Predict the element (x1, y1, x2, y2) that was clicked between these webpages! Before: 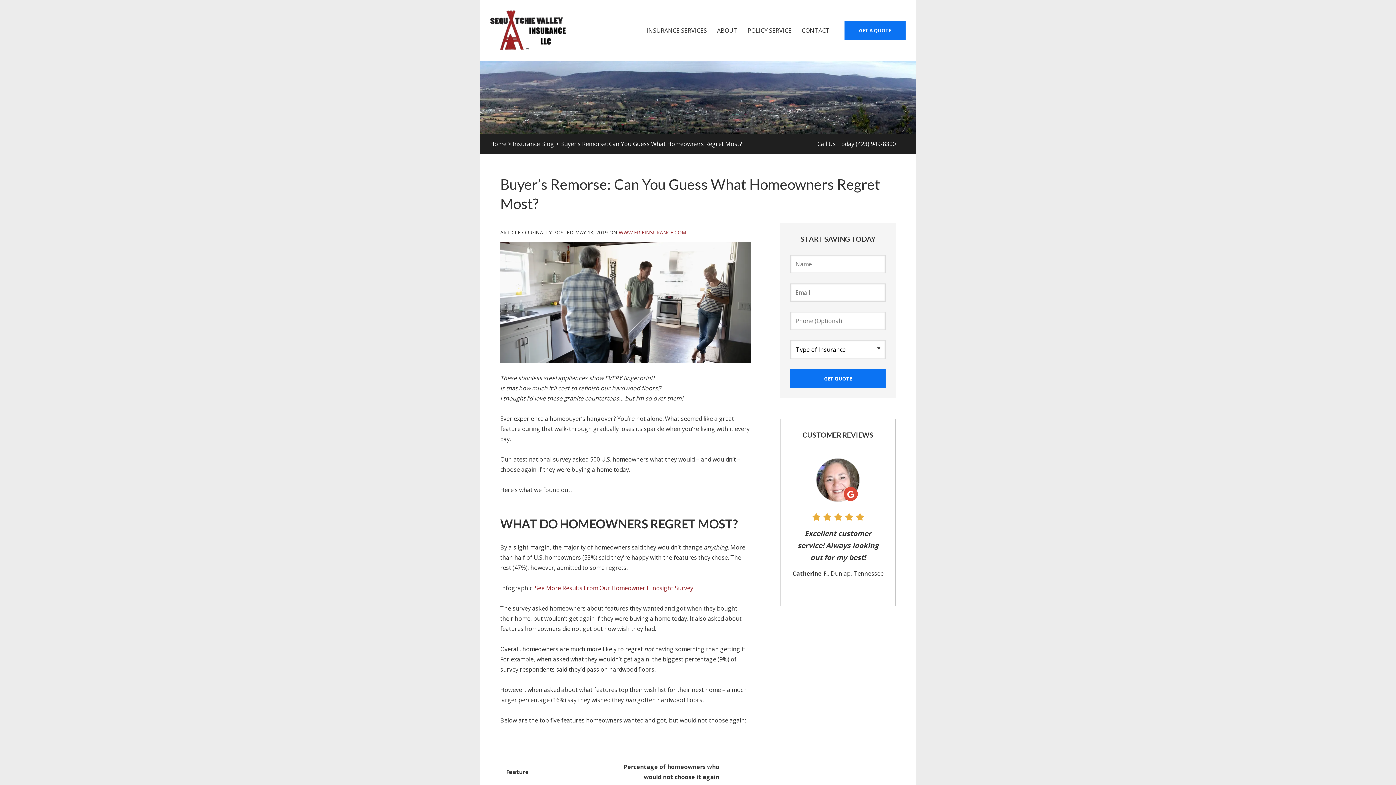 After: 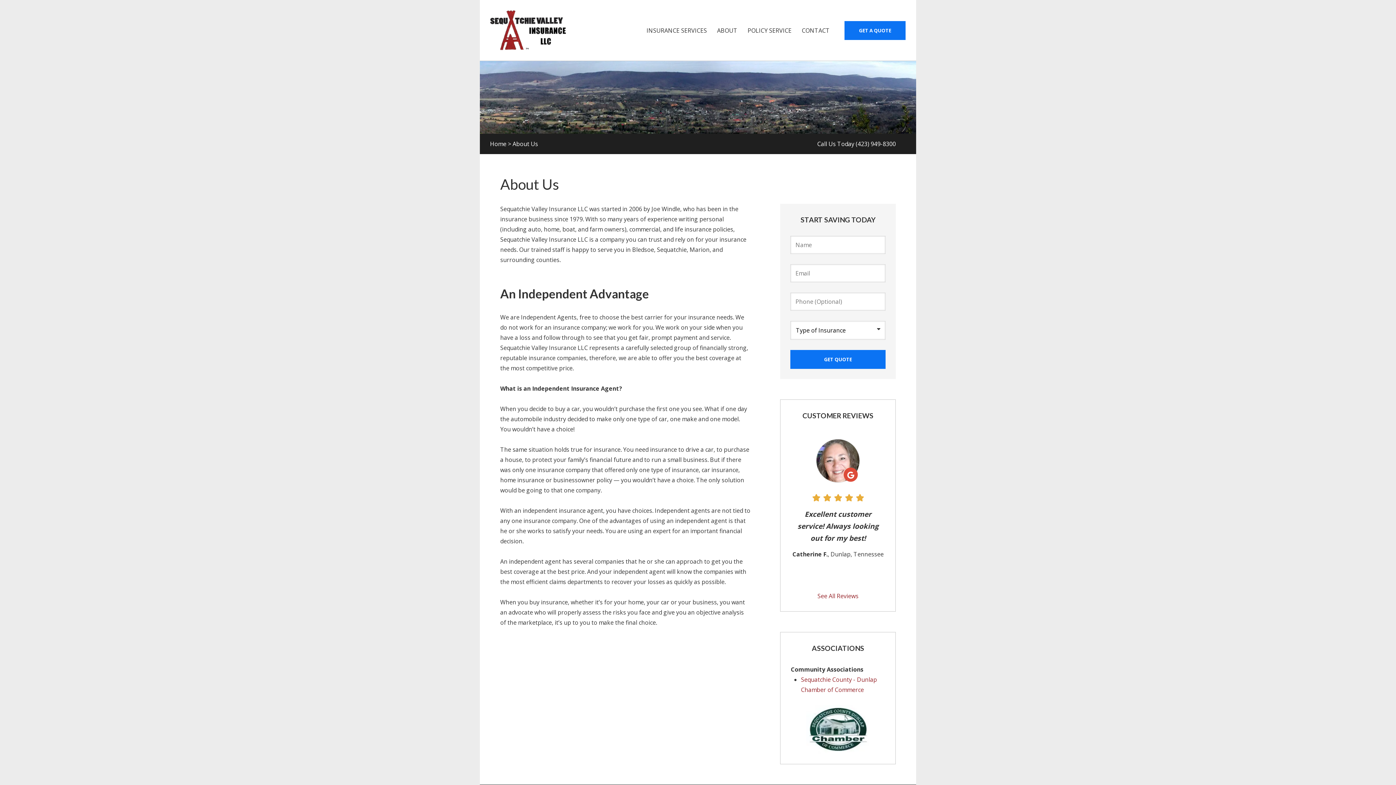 Action: label: ABOUT bbox: (712, 20, 742, 40)